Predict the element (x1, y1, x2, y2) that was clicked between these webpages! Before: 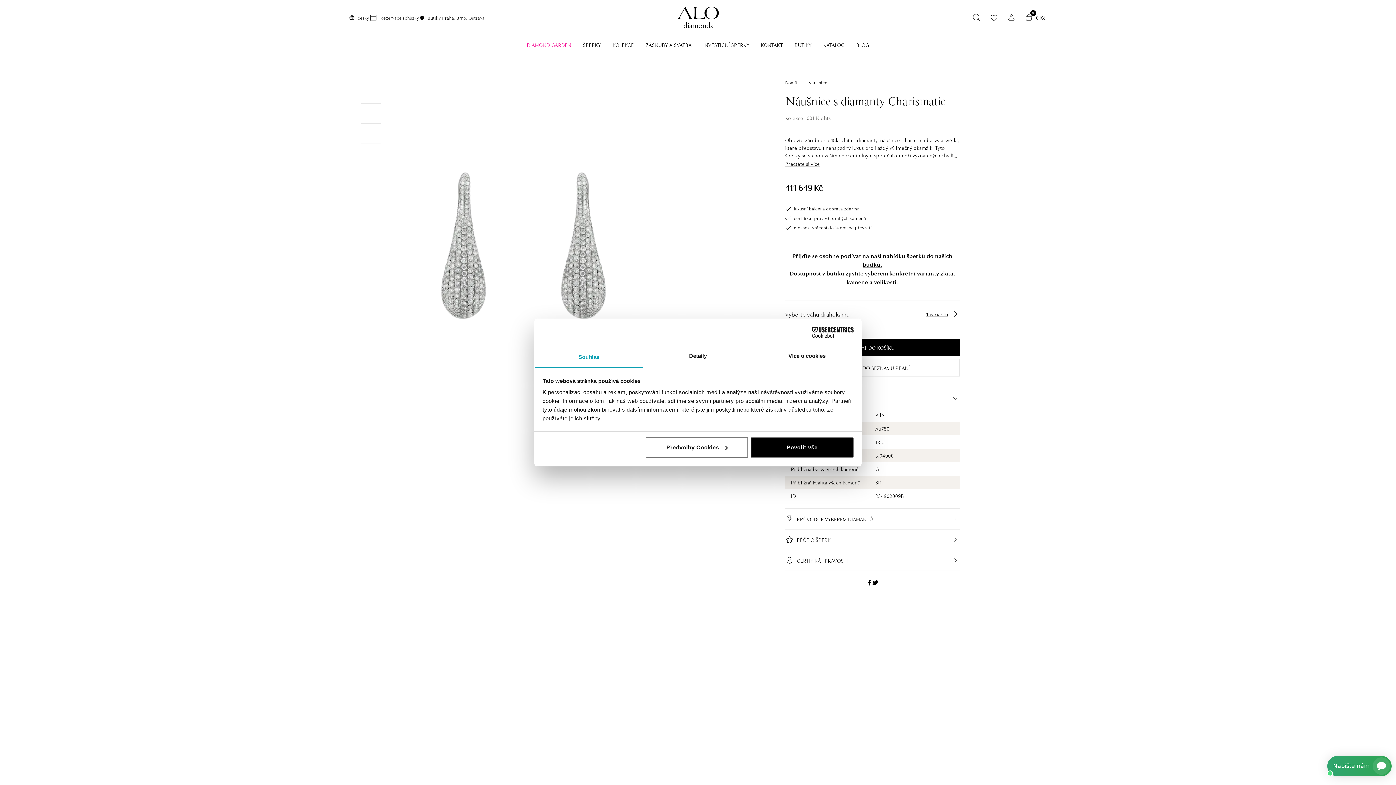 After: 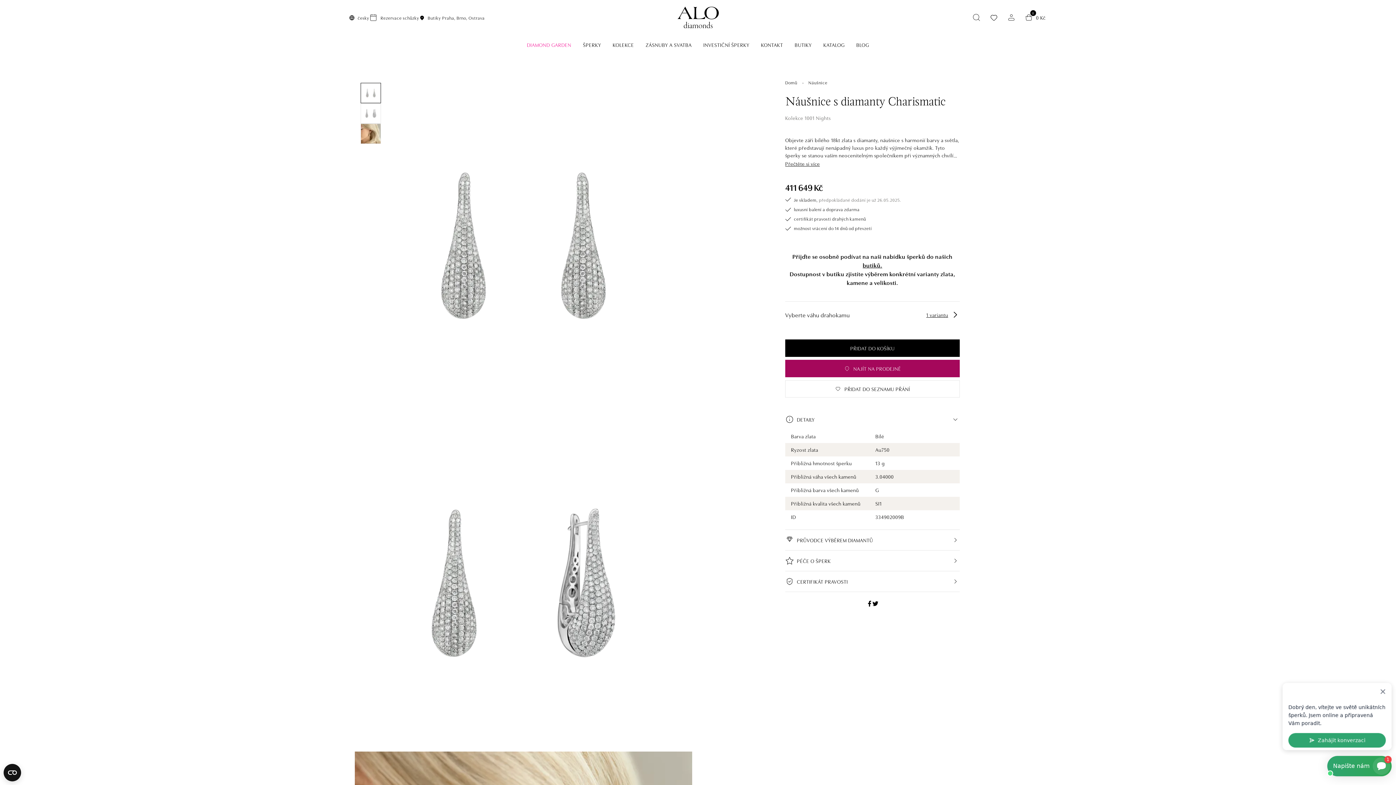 Action: bbox: (751, 437, 853, 458) label: Povolit vše